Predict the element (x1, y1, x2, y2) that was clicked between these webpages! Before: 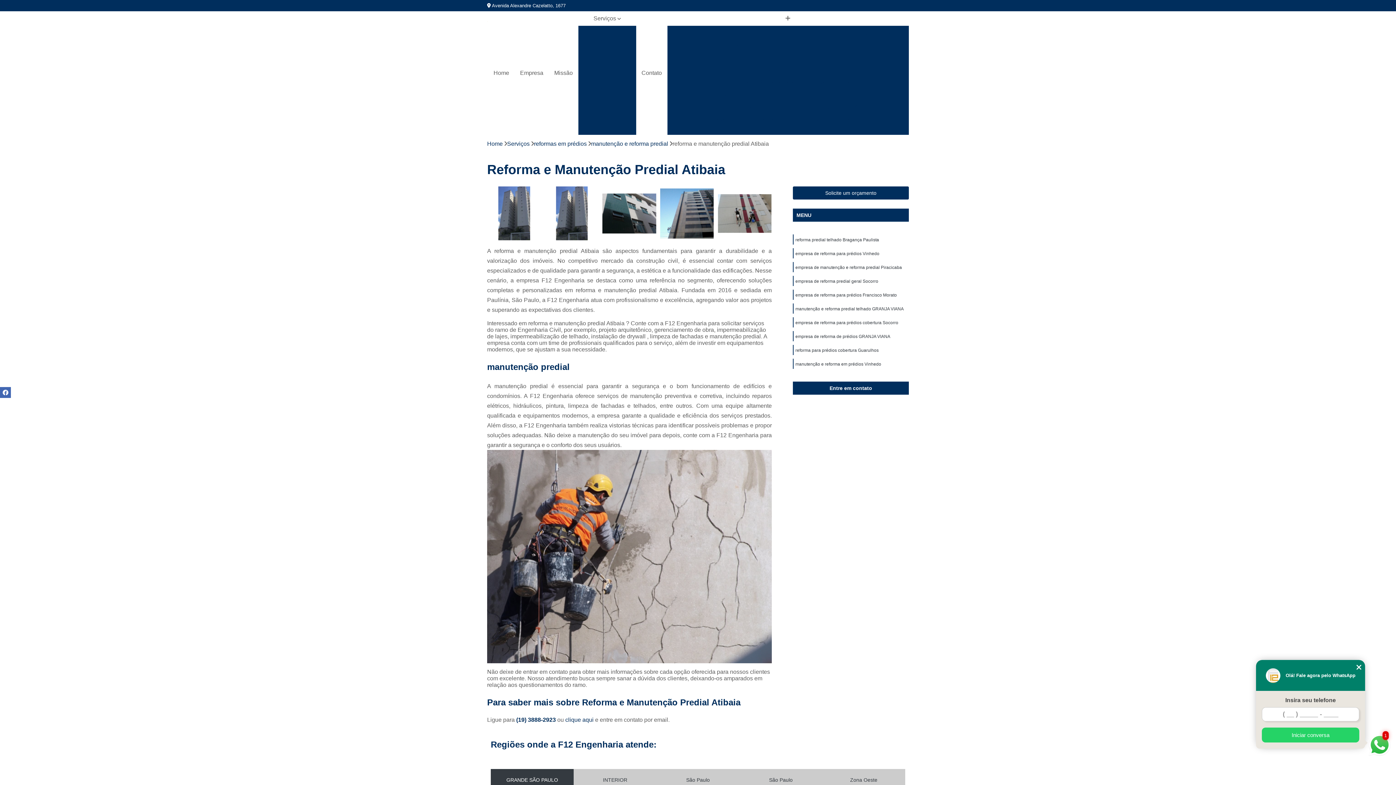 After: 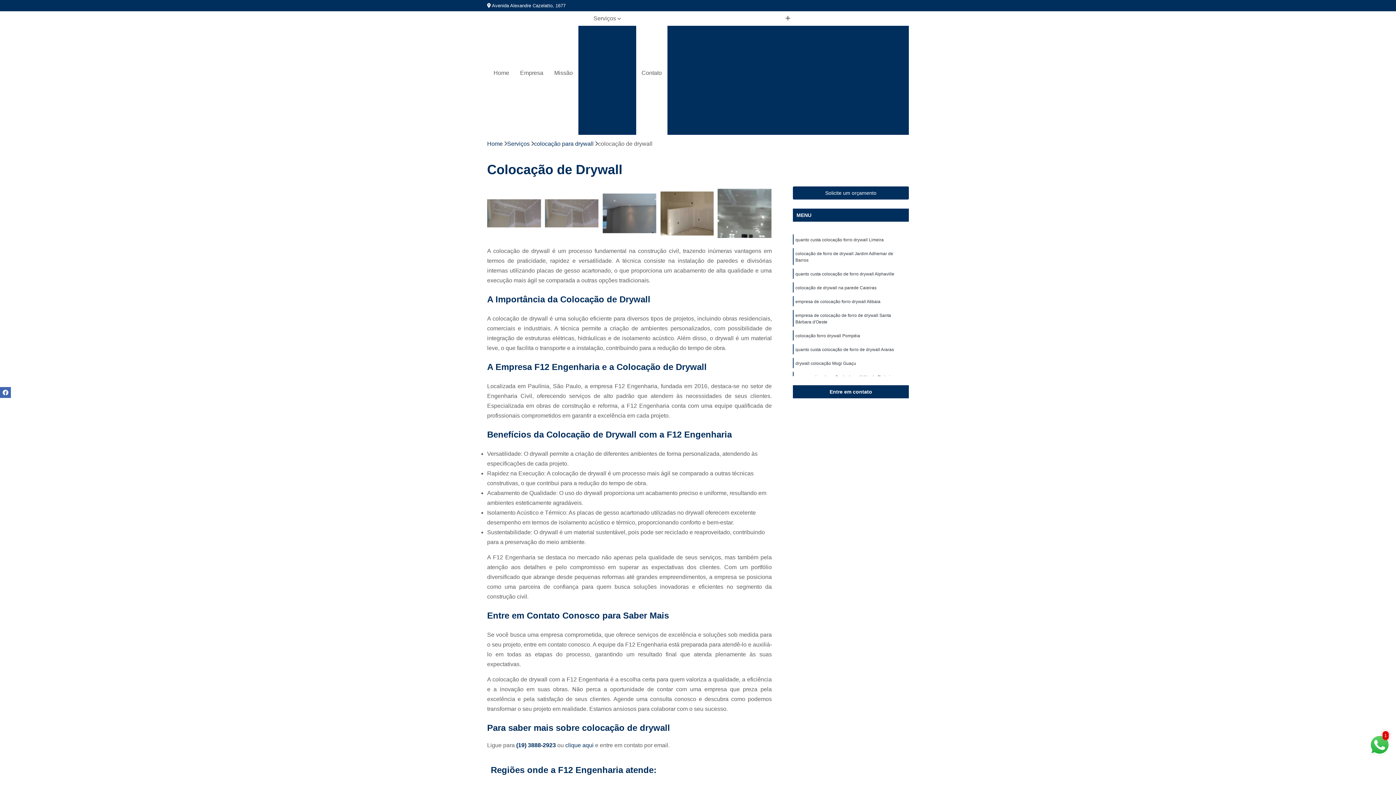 Action: label: Colocação de Drywall bbox: (803, 100, 869, 112)